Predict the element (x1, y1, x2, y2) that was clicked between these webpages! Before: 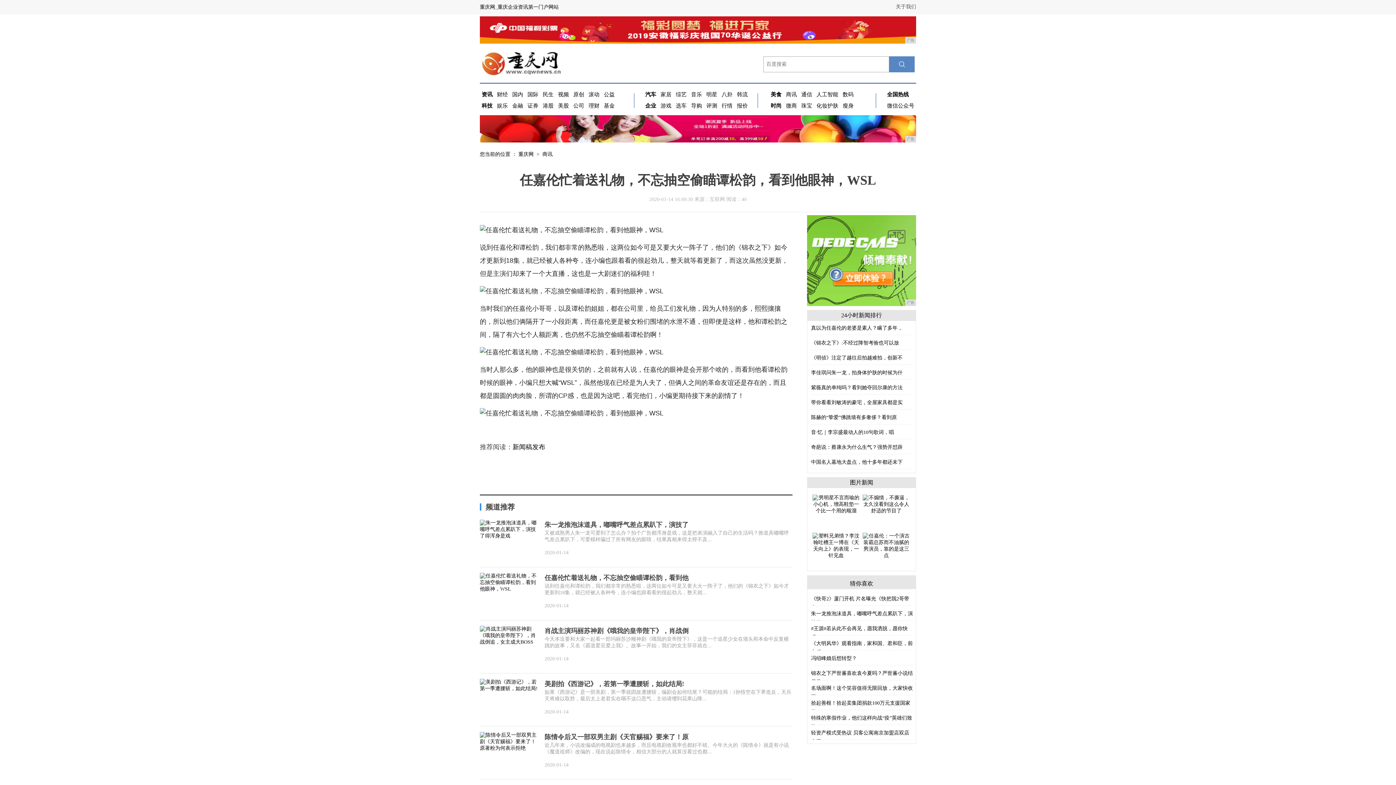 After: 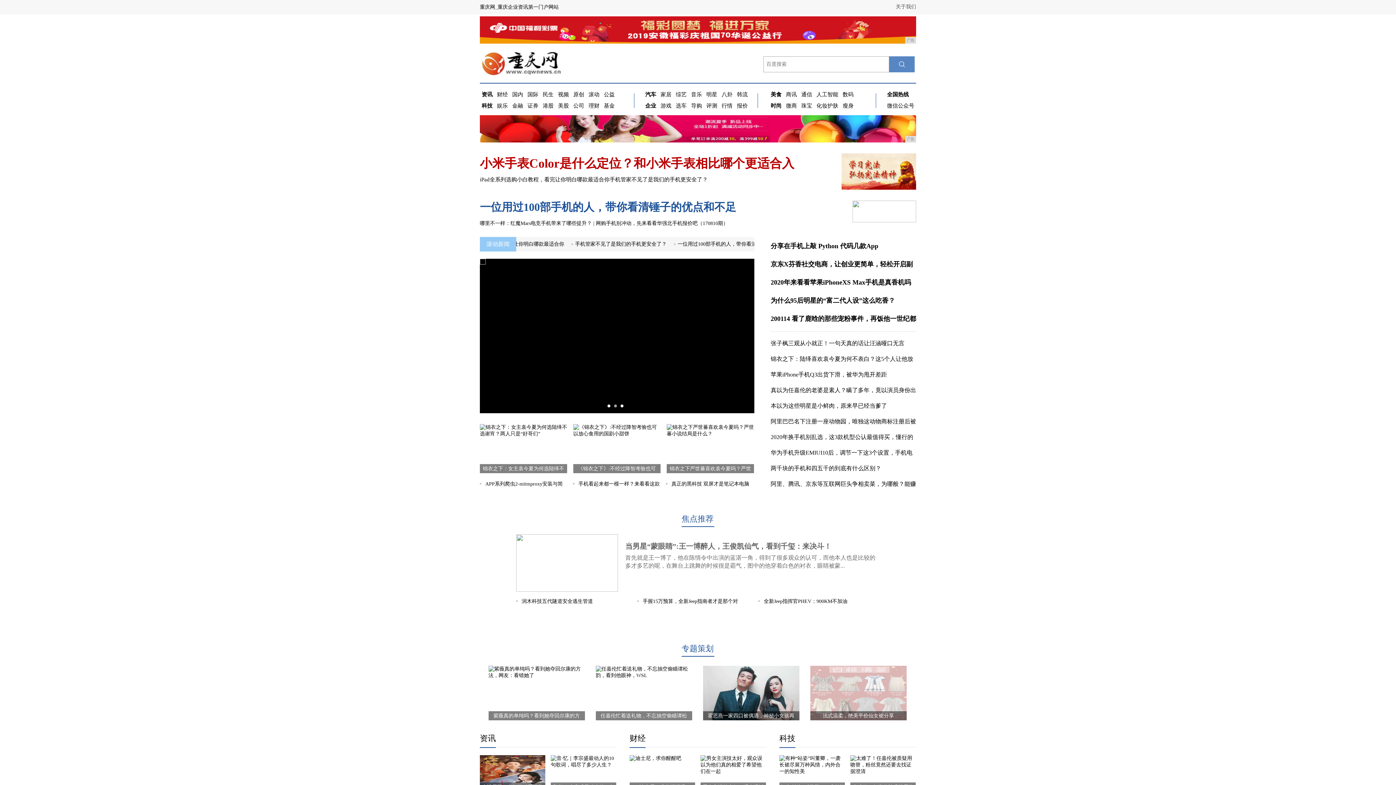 Action: bbox: (887, 102, 914, 108) label: 微信公众号